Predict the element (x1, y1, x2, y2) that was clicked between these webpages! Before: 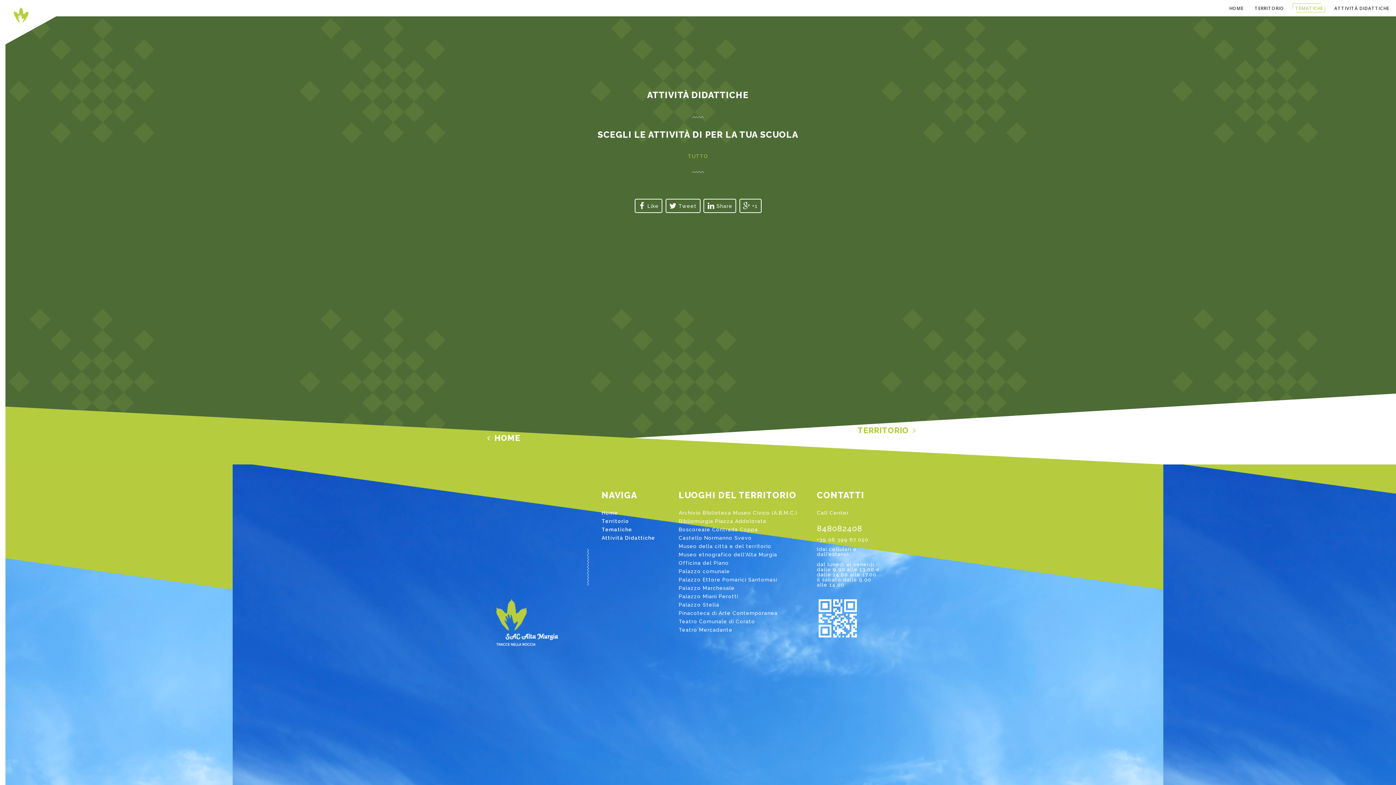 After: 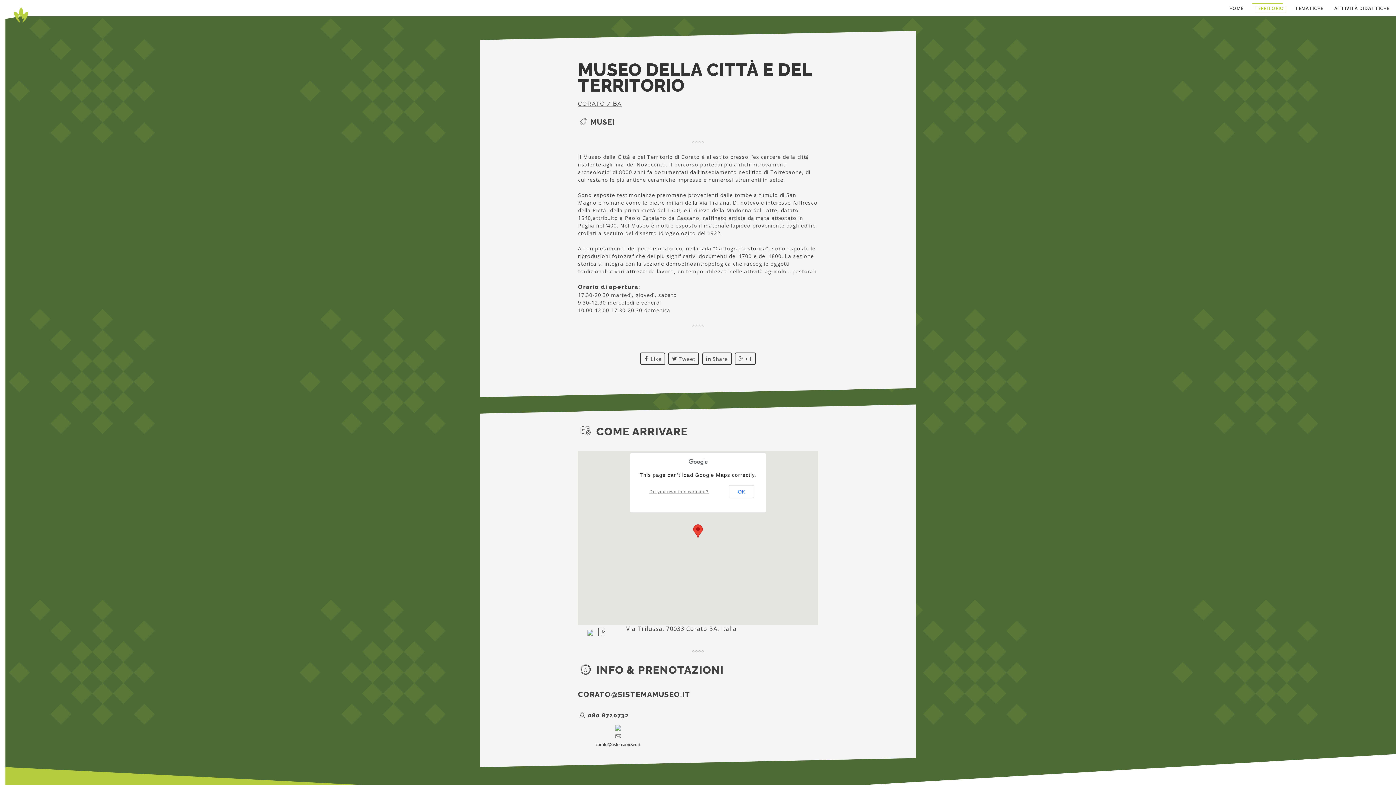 Action: label: Museo della città e del territorio bbox: (678, 543, 771, 549)